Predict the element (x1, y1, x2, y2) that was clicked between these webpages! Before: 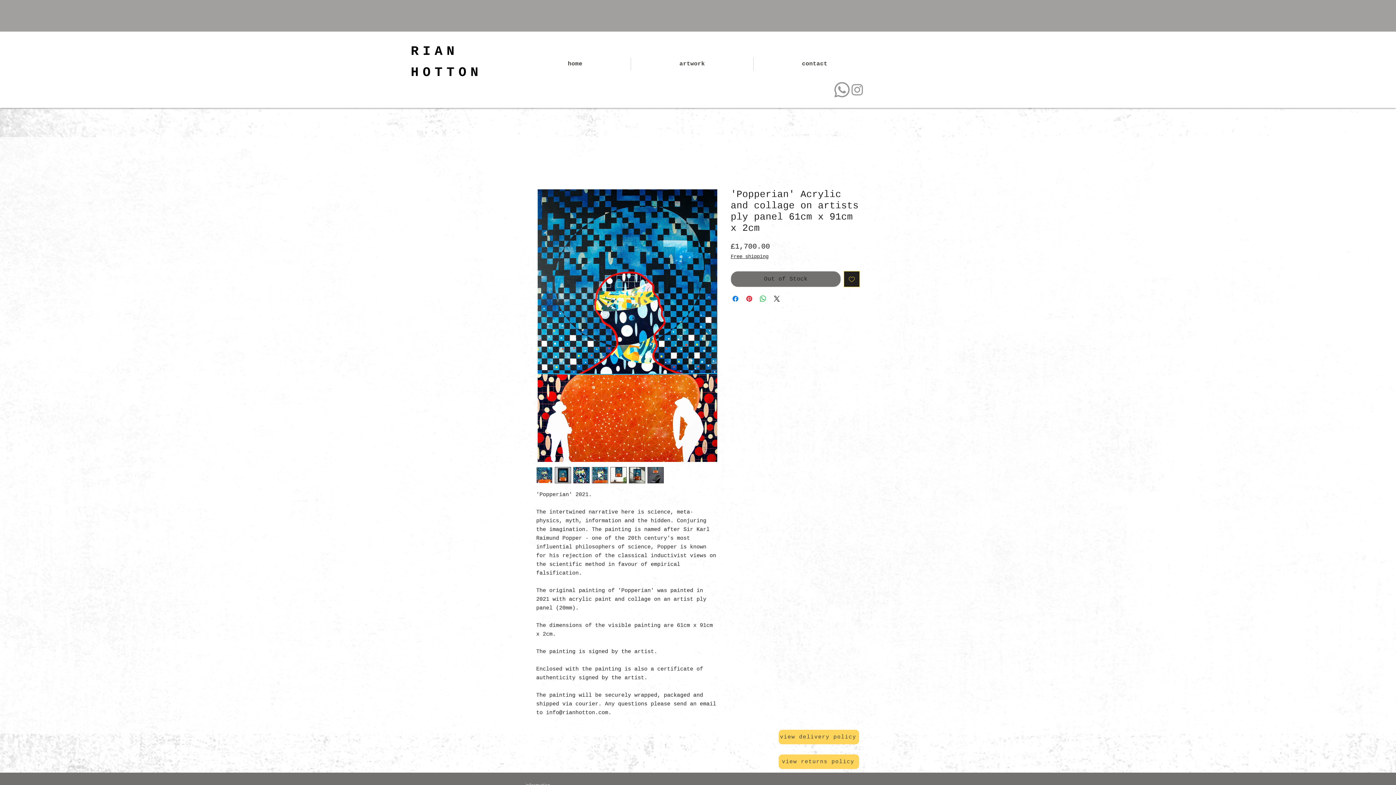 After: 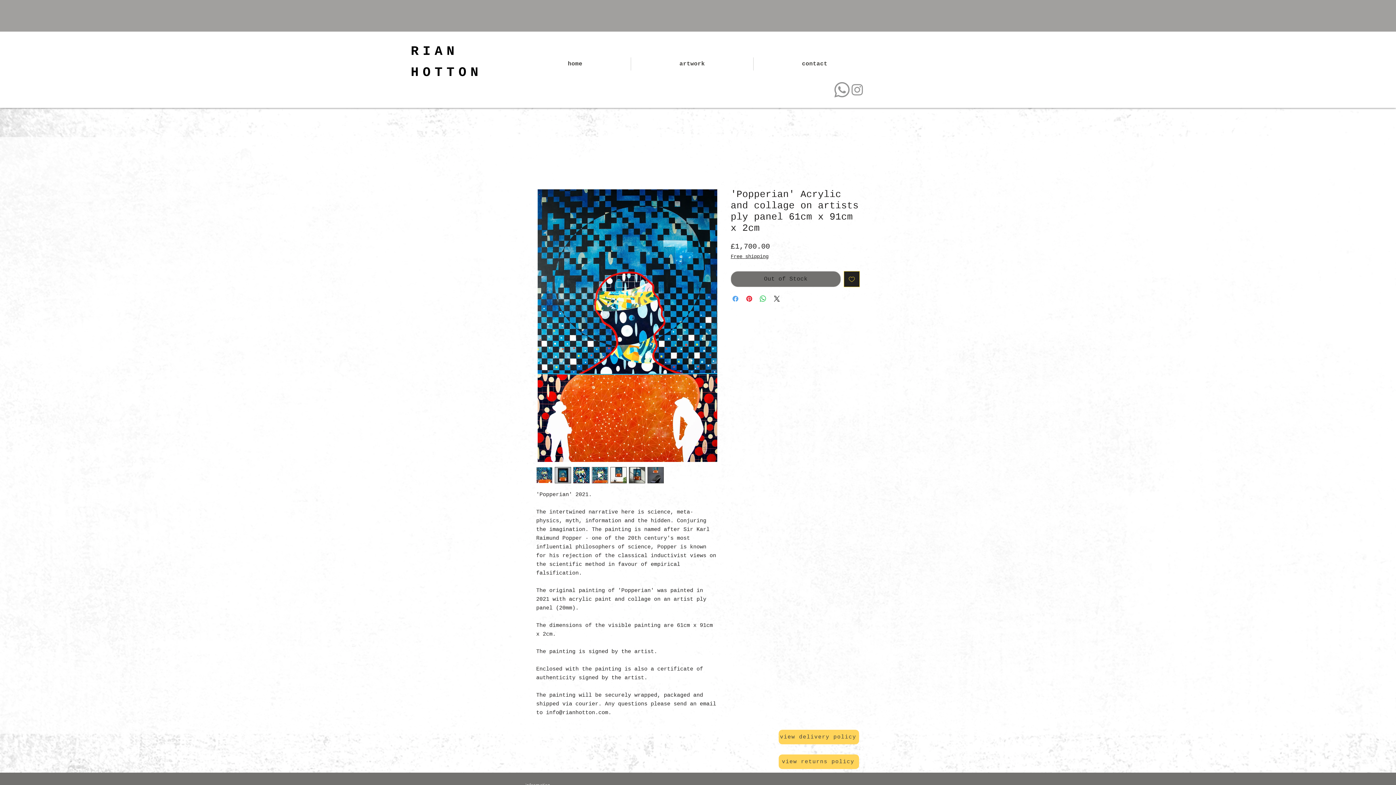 Action: label: Share on Facebook bbox: (731, 294, 740, 303)